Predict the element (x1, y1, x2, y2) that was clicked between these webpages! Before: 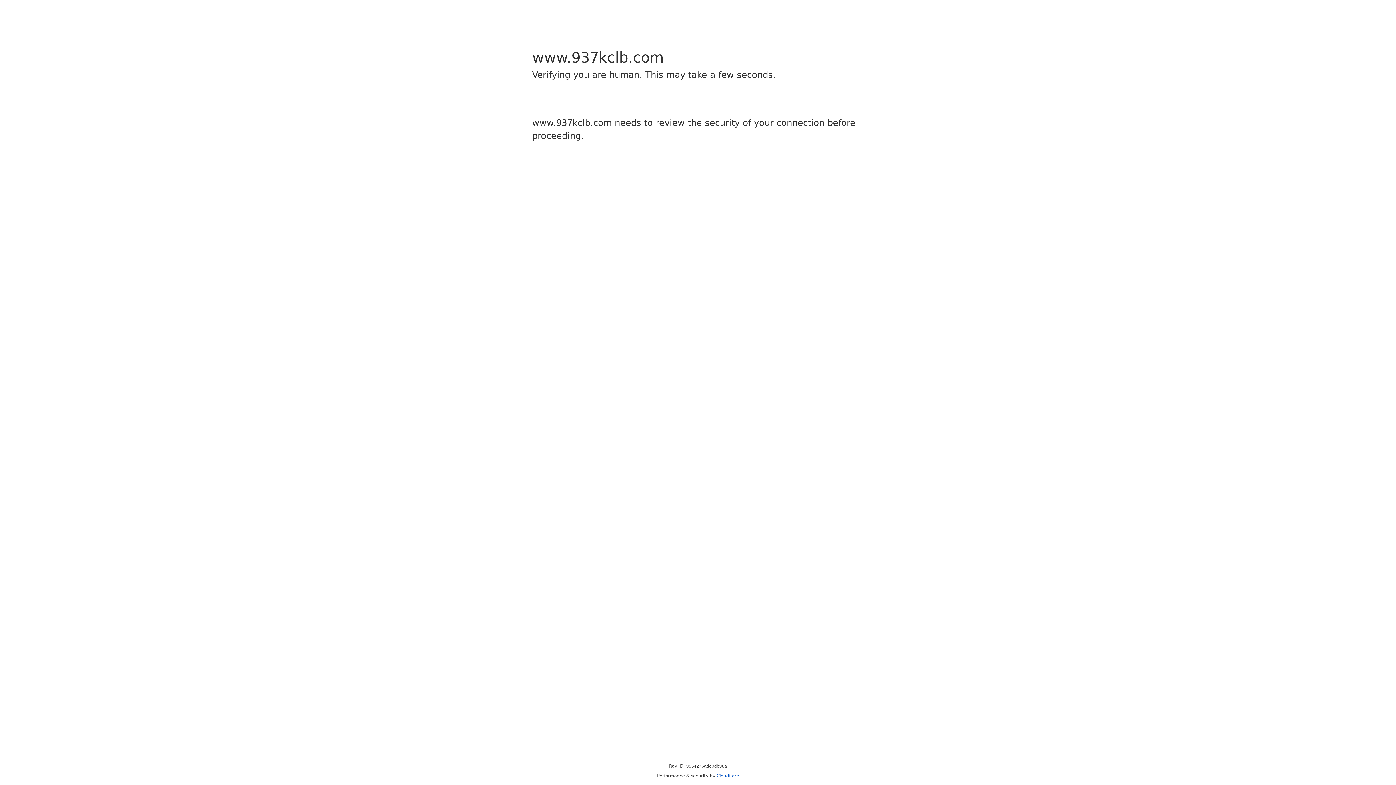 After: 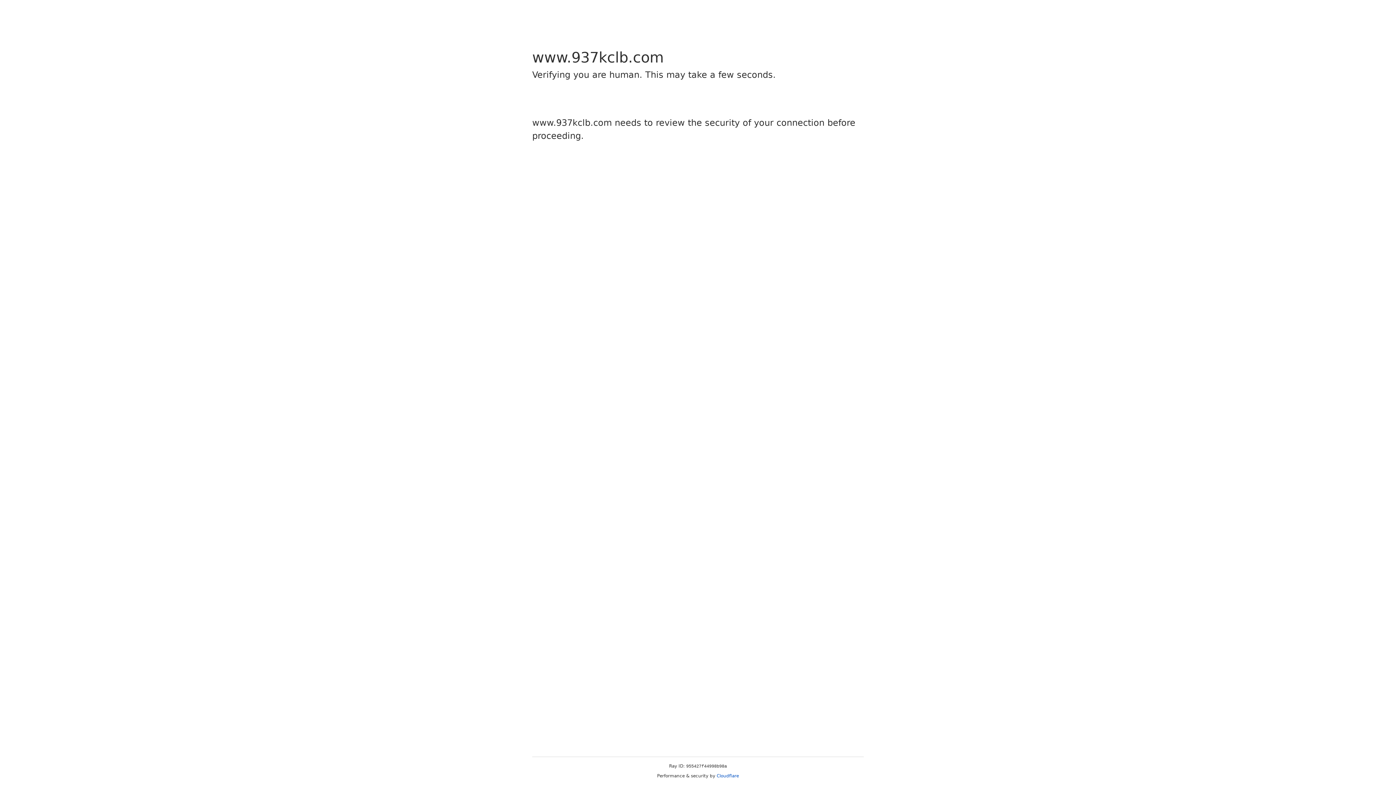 Action: bbox: (716, 773, 739, 778) label: Cloudflare